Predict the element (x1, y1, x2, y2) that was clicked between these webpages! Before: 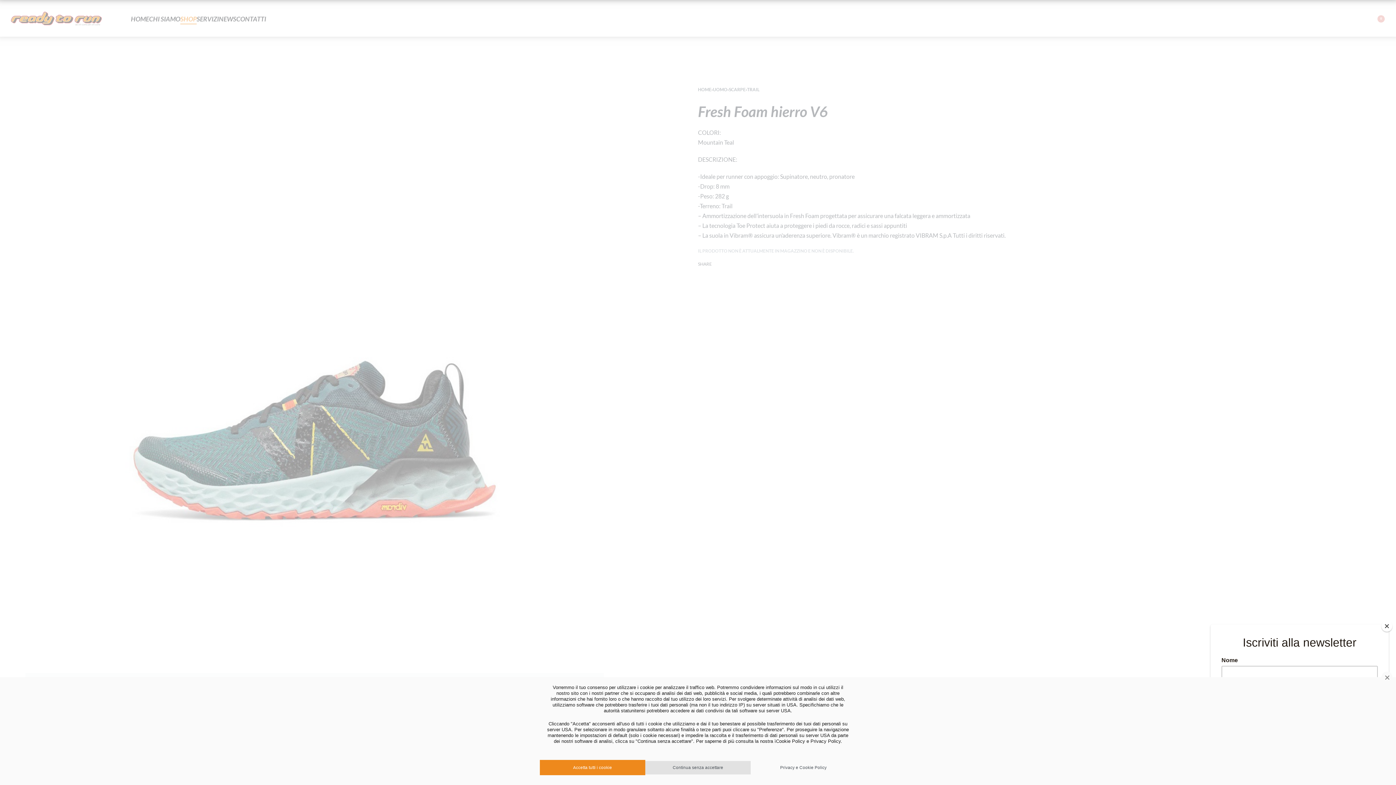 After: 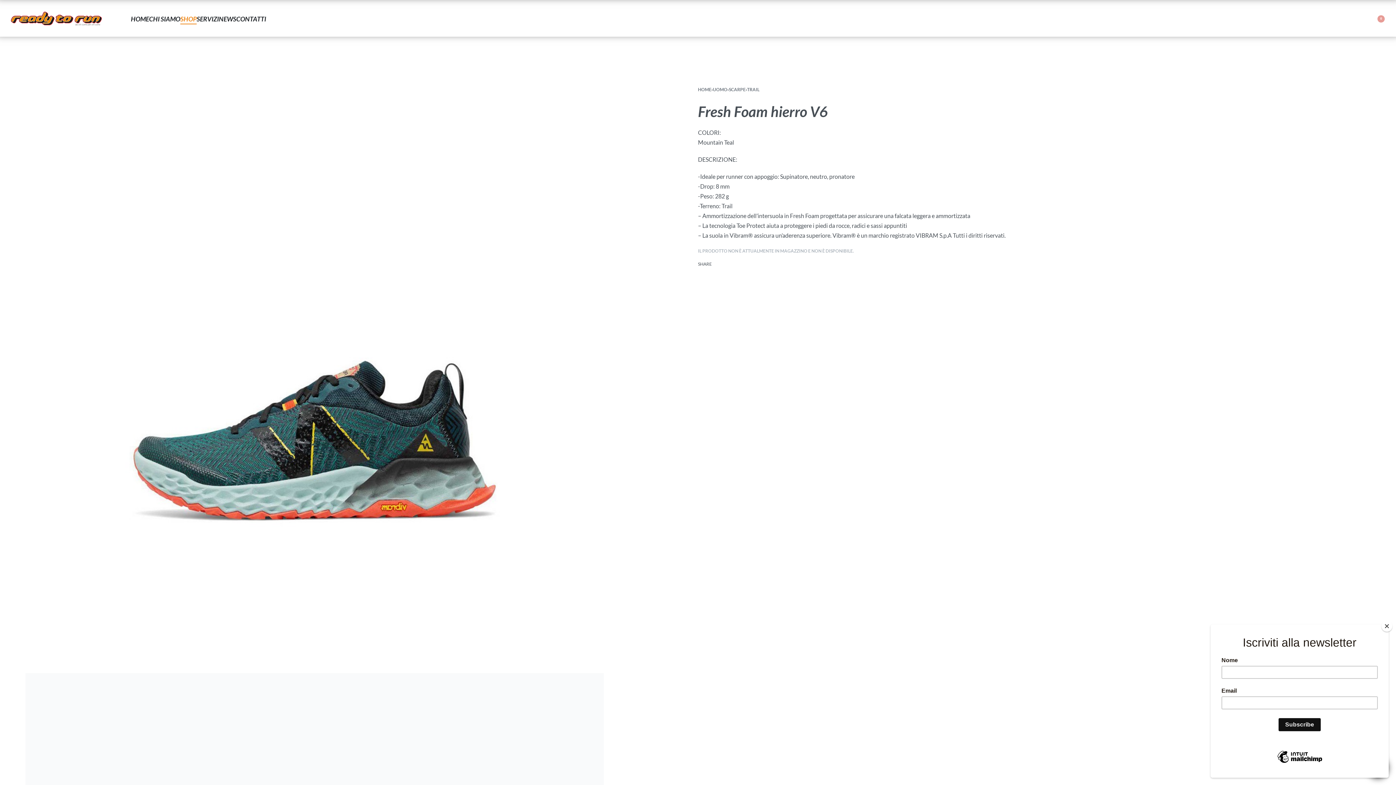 Action: bbox: (645, 761, 750, 774) label: Continua senza accettare